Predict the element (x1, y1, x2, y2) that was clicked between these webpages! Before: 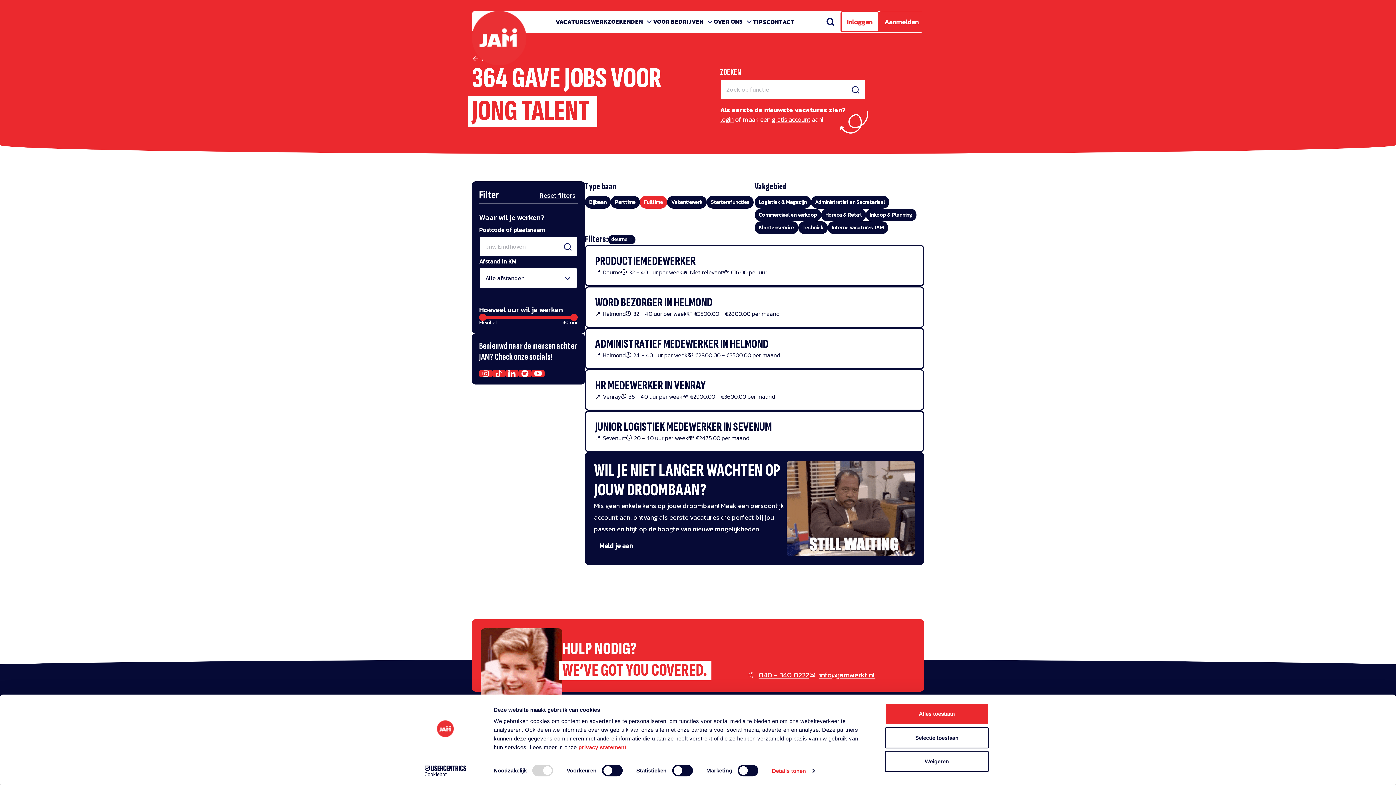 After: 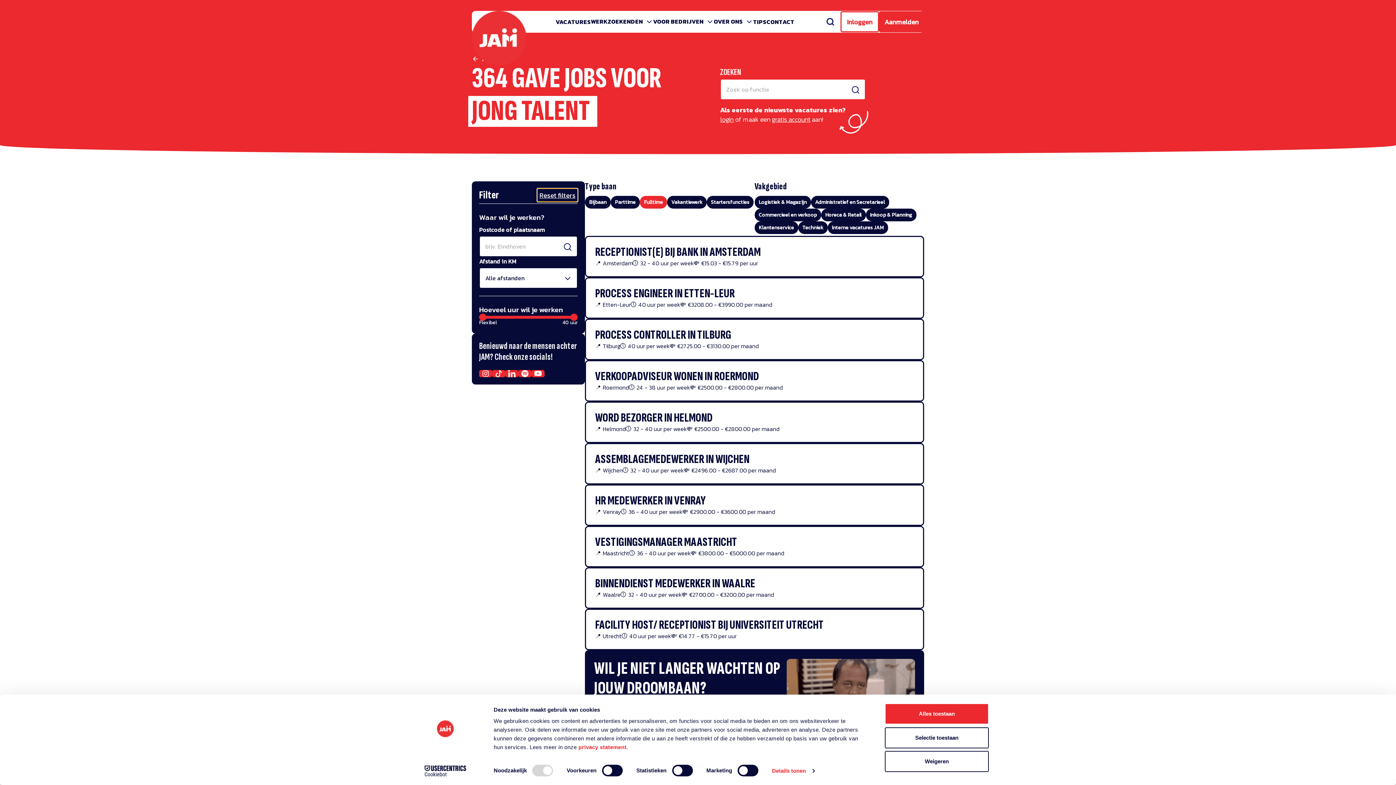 Action: label: Reset filters bbox: (537, 188, 577, 201)